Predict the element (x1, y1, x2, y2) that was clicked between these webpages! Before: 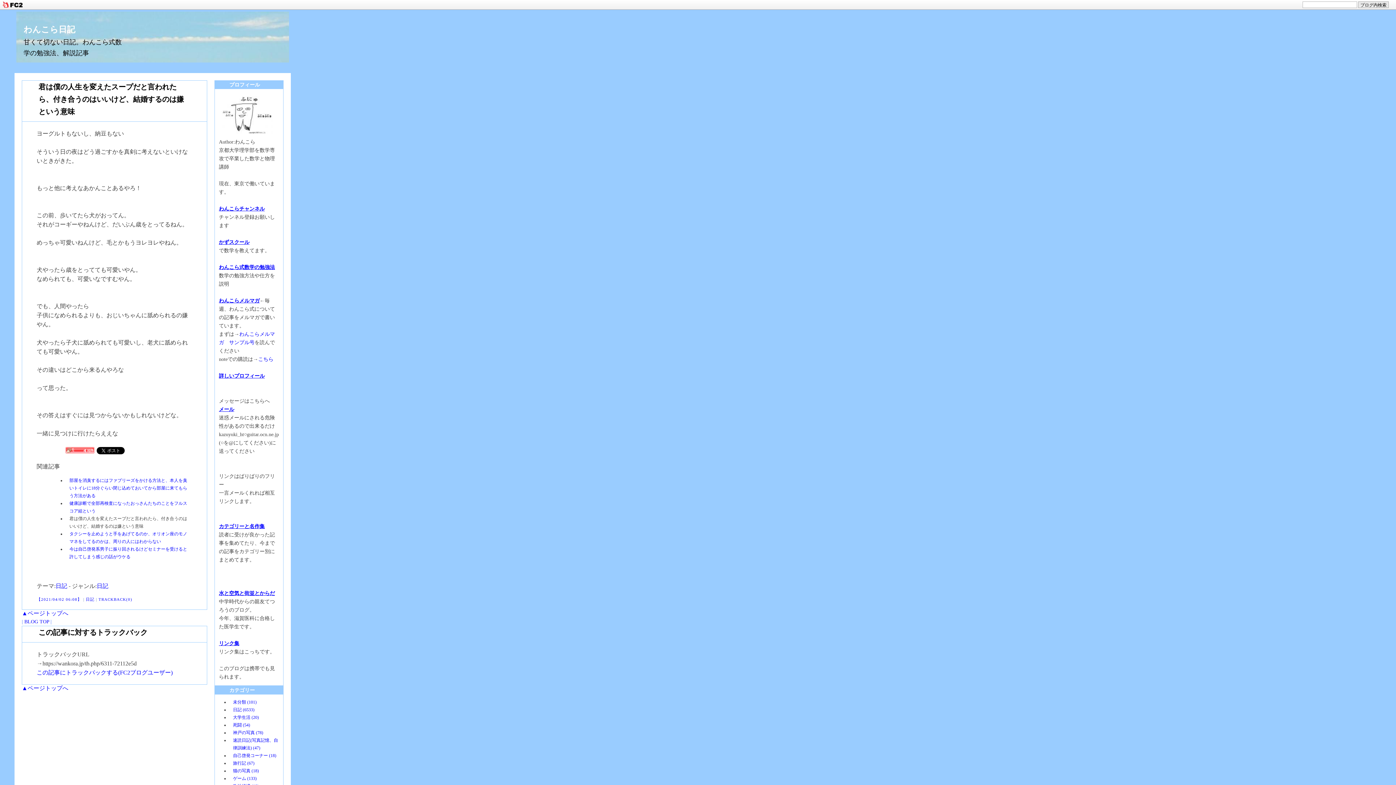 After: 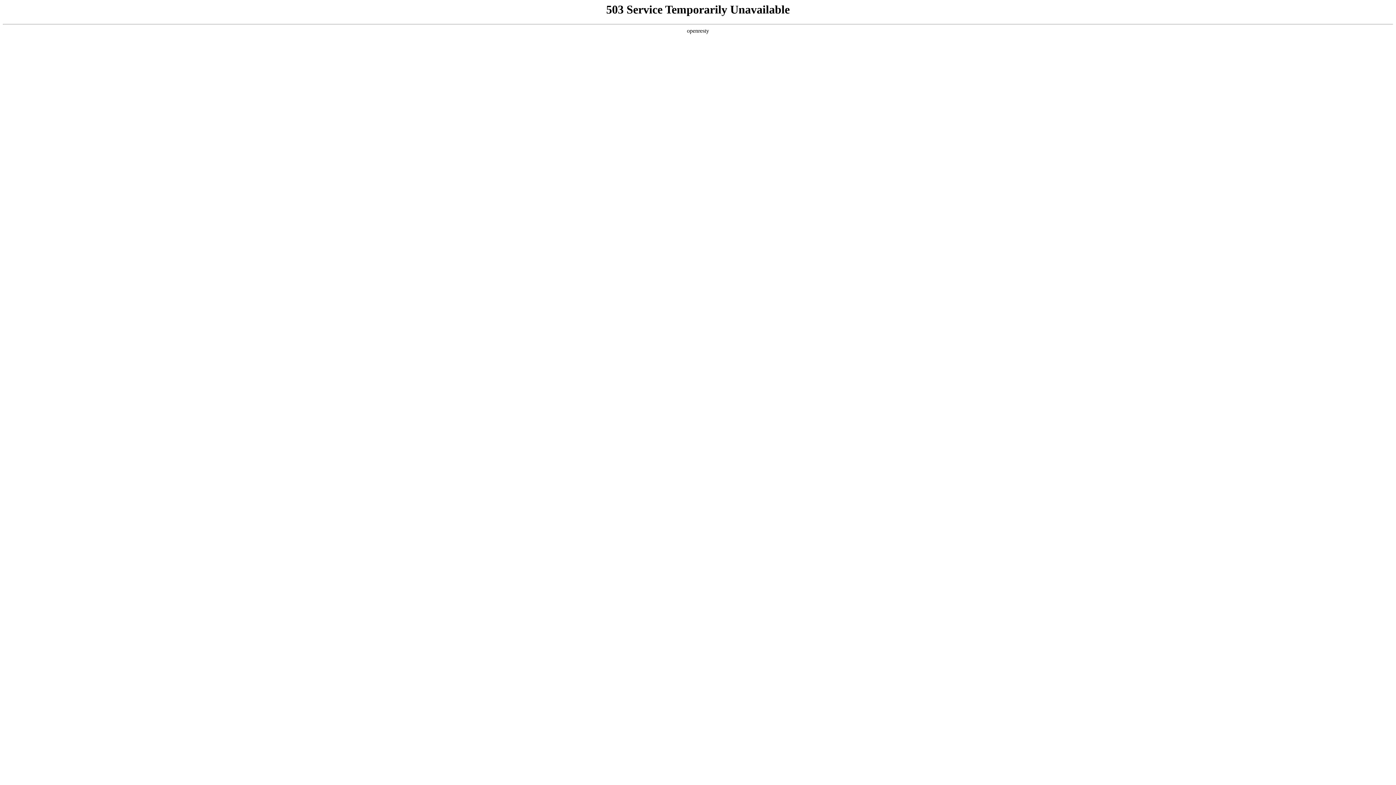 Action: label: カテゴリーと名作集 bbox: (218, 524, 264, 529)